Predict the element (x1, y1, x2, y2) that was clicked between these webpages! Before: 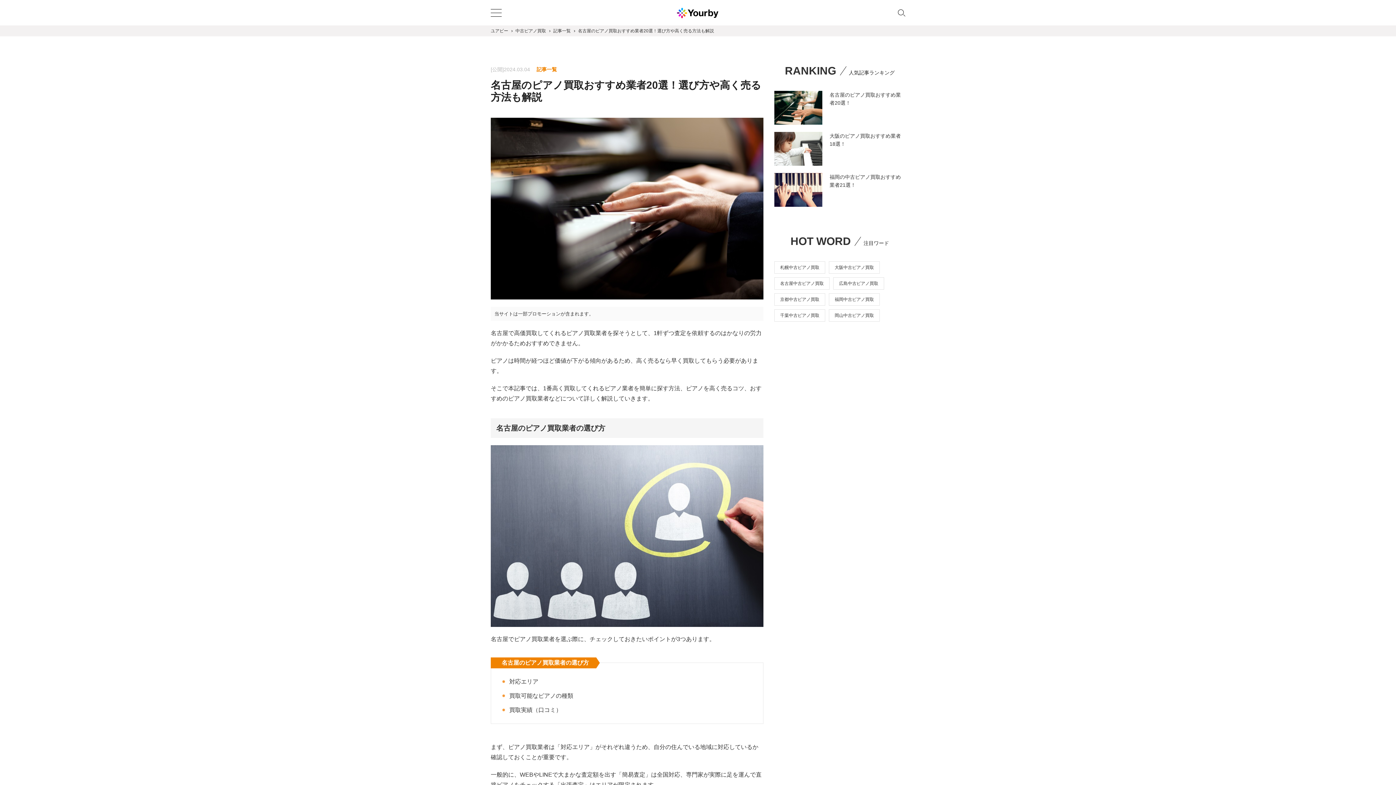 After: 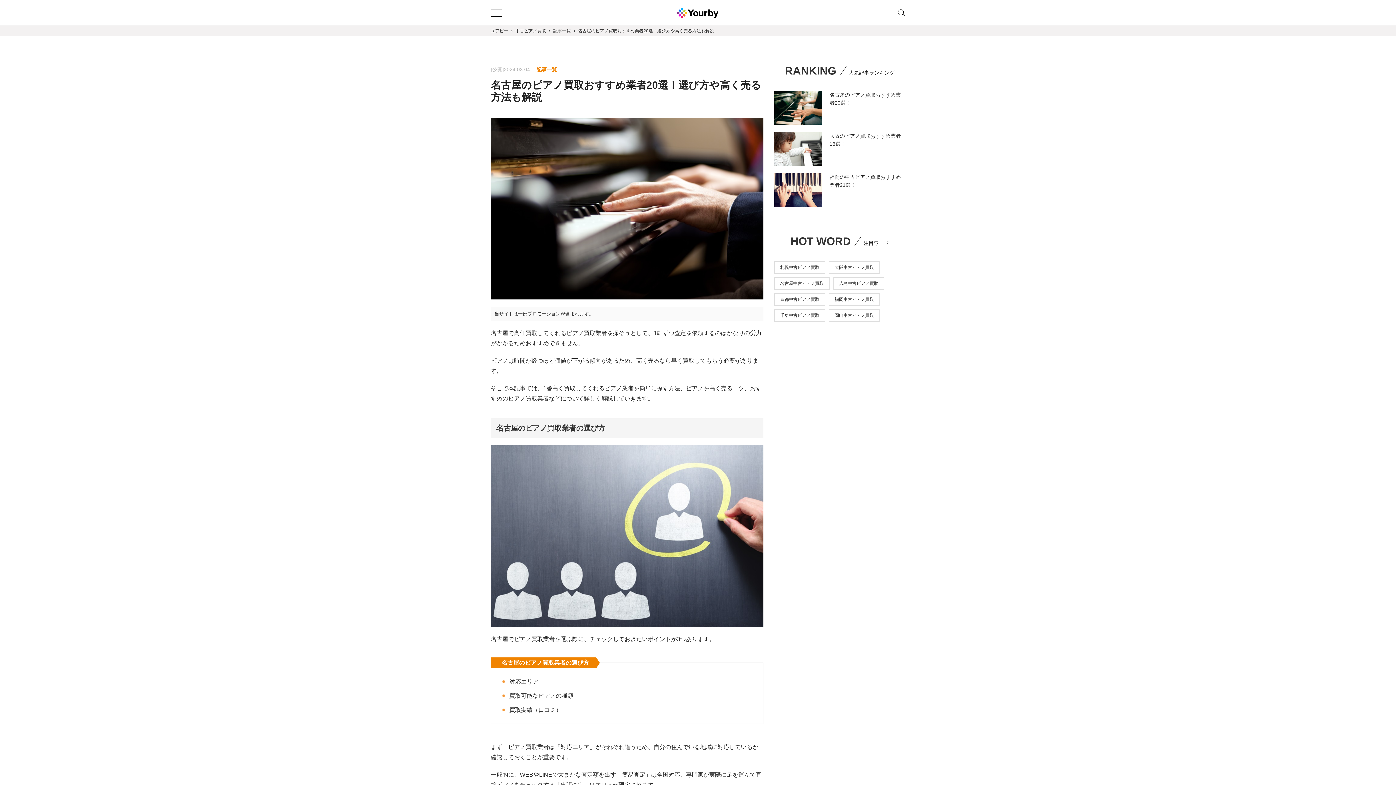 Action: bbox: (774, 309, 825, 321) label: 千葉中古ピアノ買取